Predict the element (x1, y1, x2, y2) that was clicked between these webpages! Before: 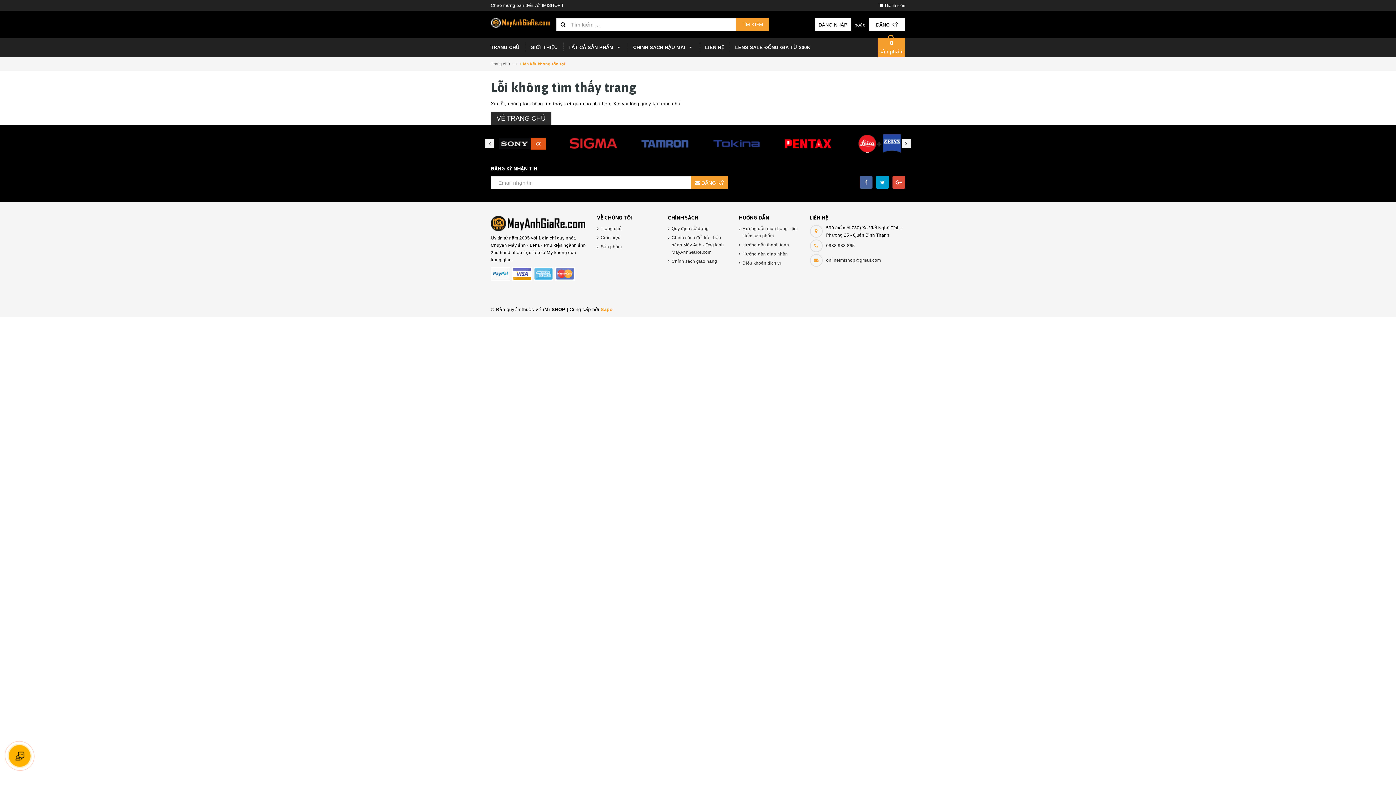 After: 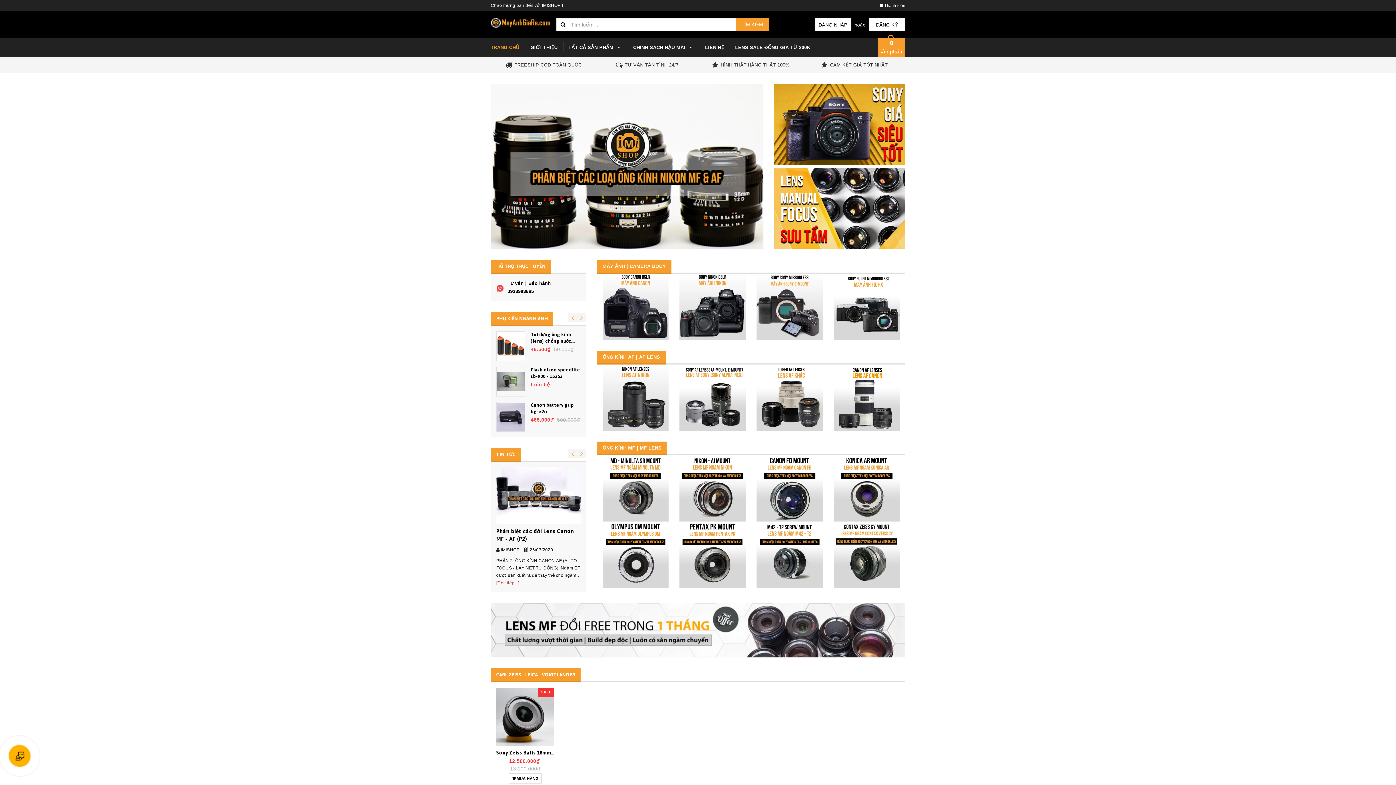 Action: bbox: (597, 225, 657, 232) label: Trang chủ